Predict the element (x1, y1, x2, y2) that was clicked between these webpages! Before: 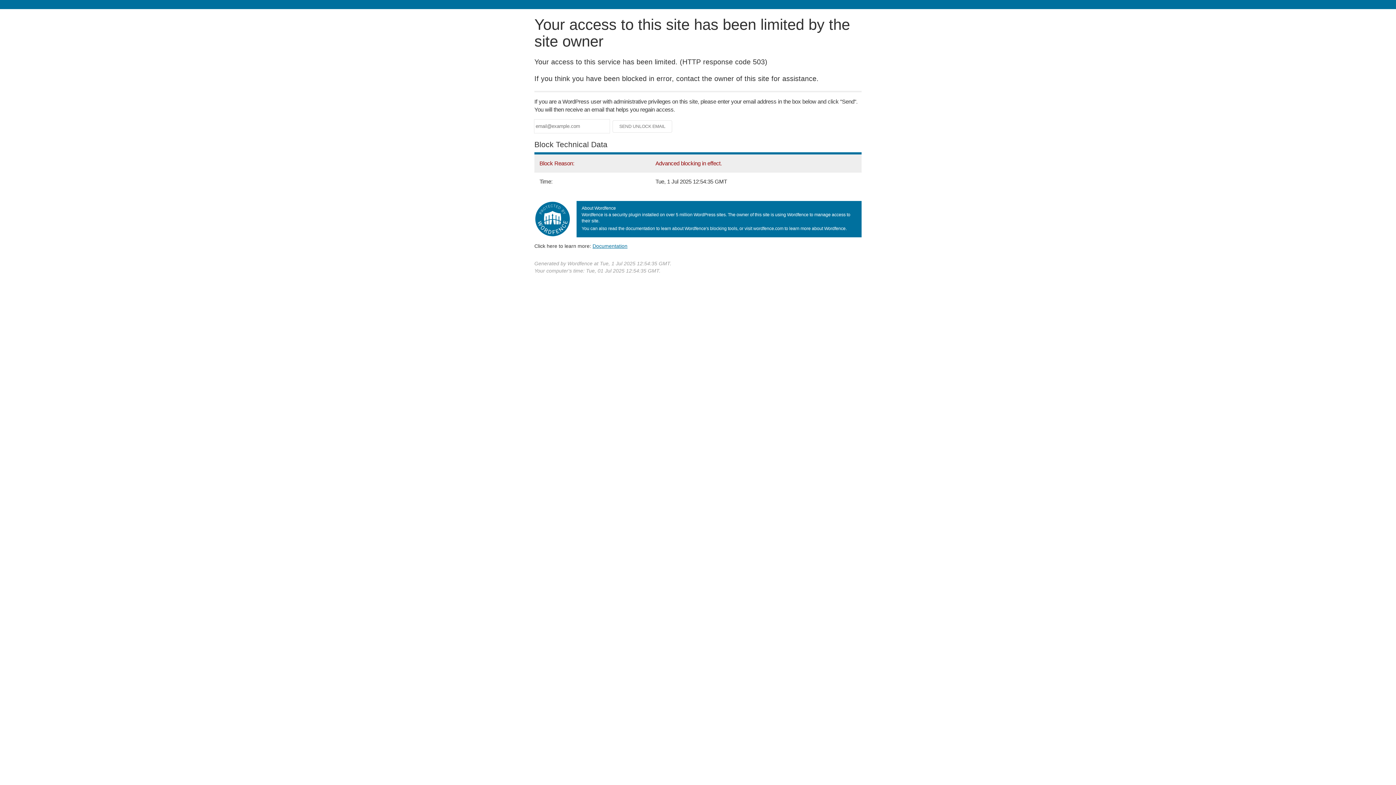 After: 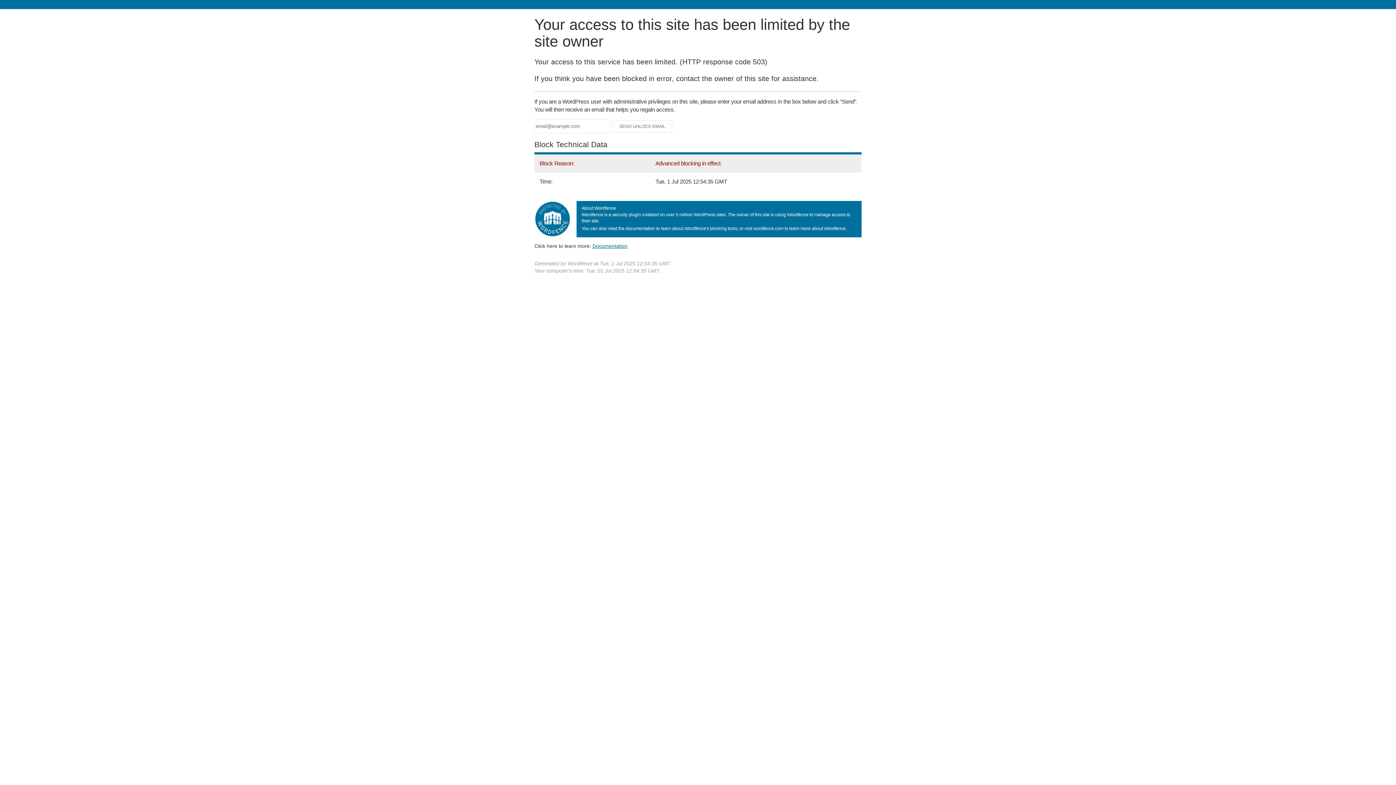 Action: label: Documentation bbox: (592, 243, 627, 248)